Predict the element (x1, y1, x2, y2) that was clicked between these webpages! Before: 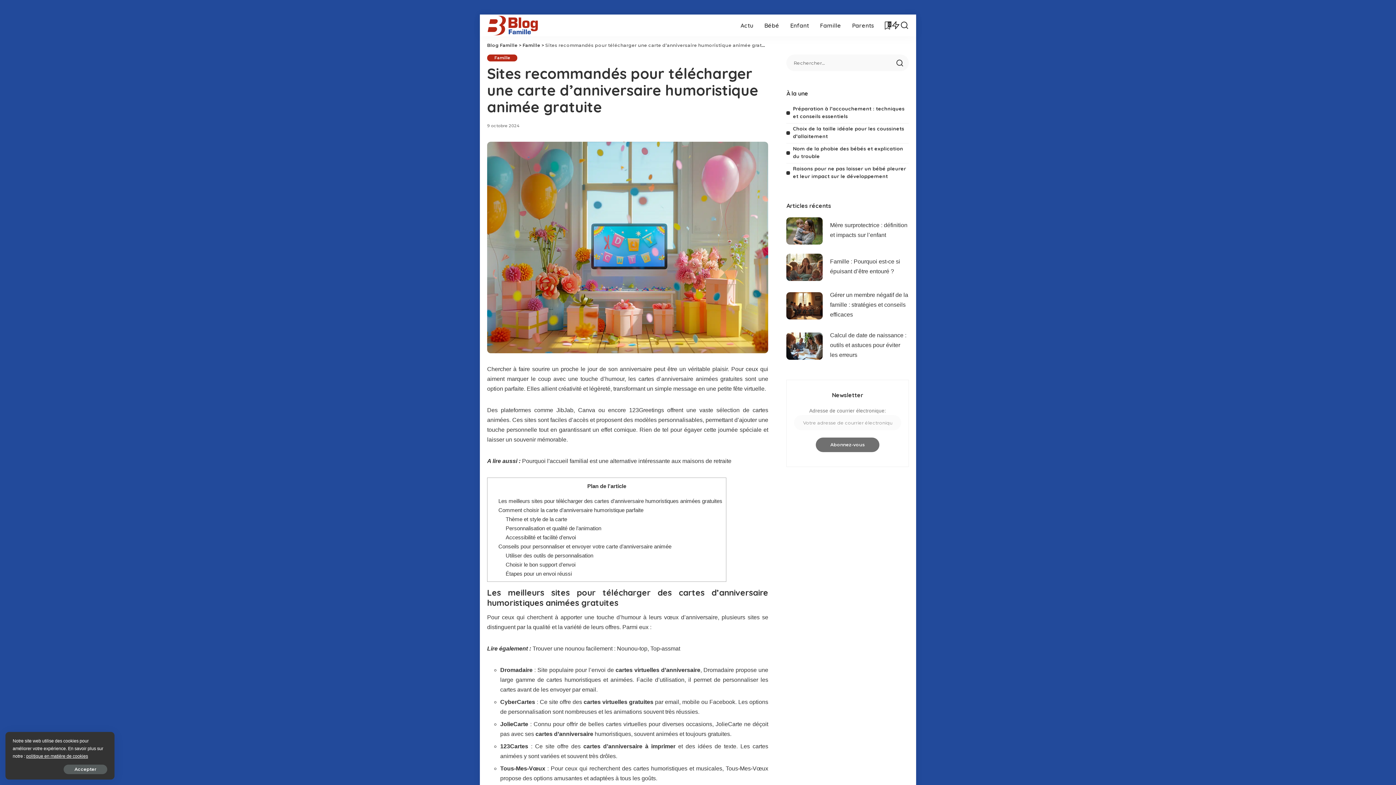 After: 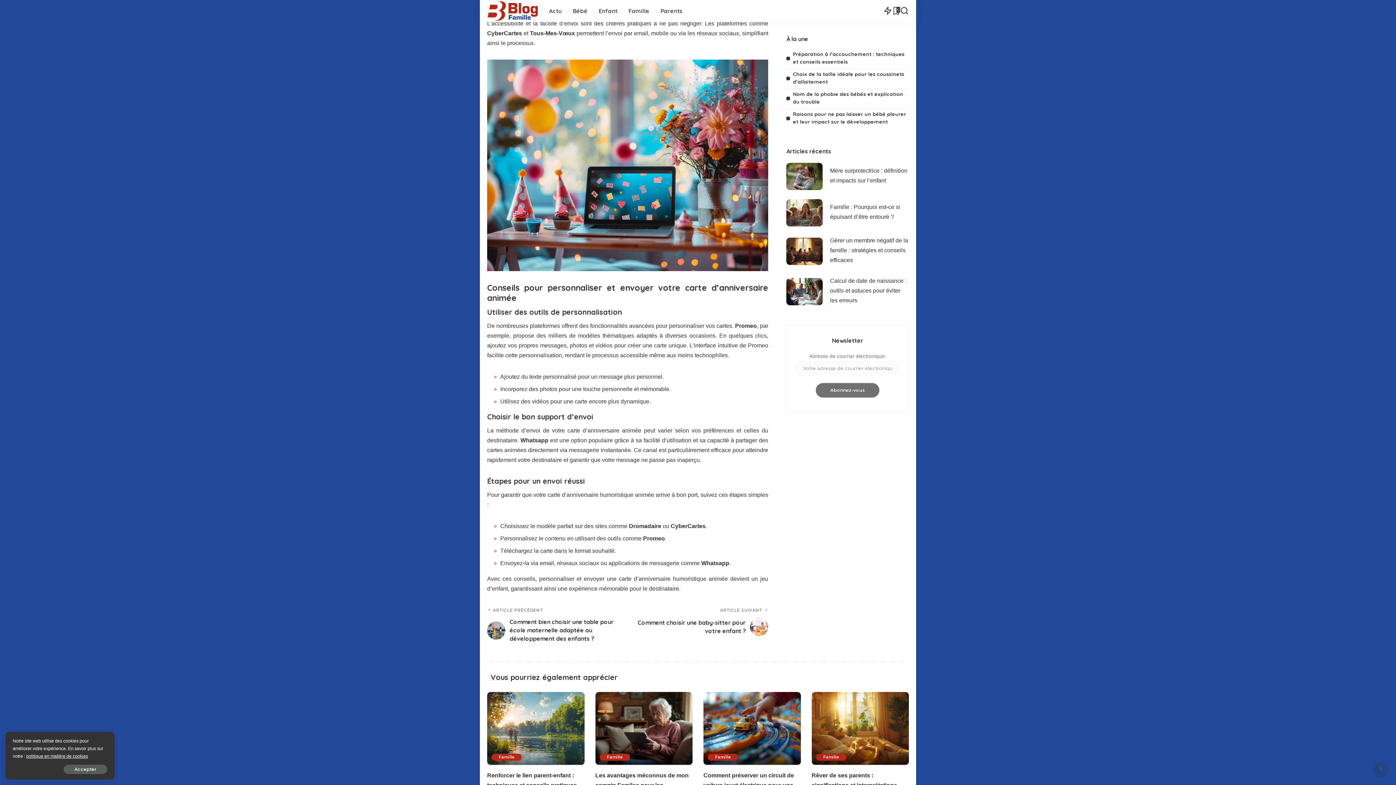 Action: bbox: (505, 561, 575, 567) label: Choisir le bon support d’envoi